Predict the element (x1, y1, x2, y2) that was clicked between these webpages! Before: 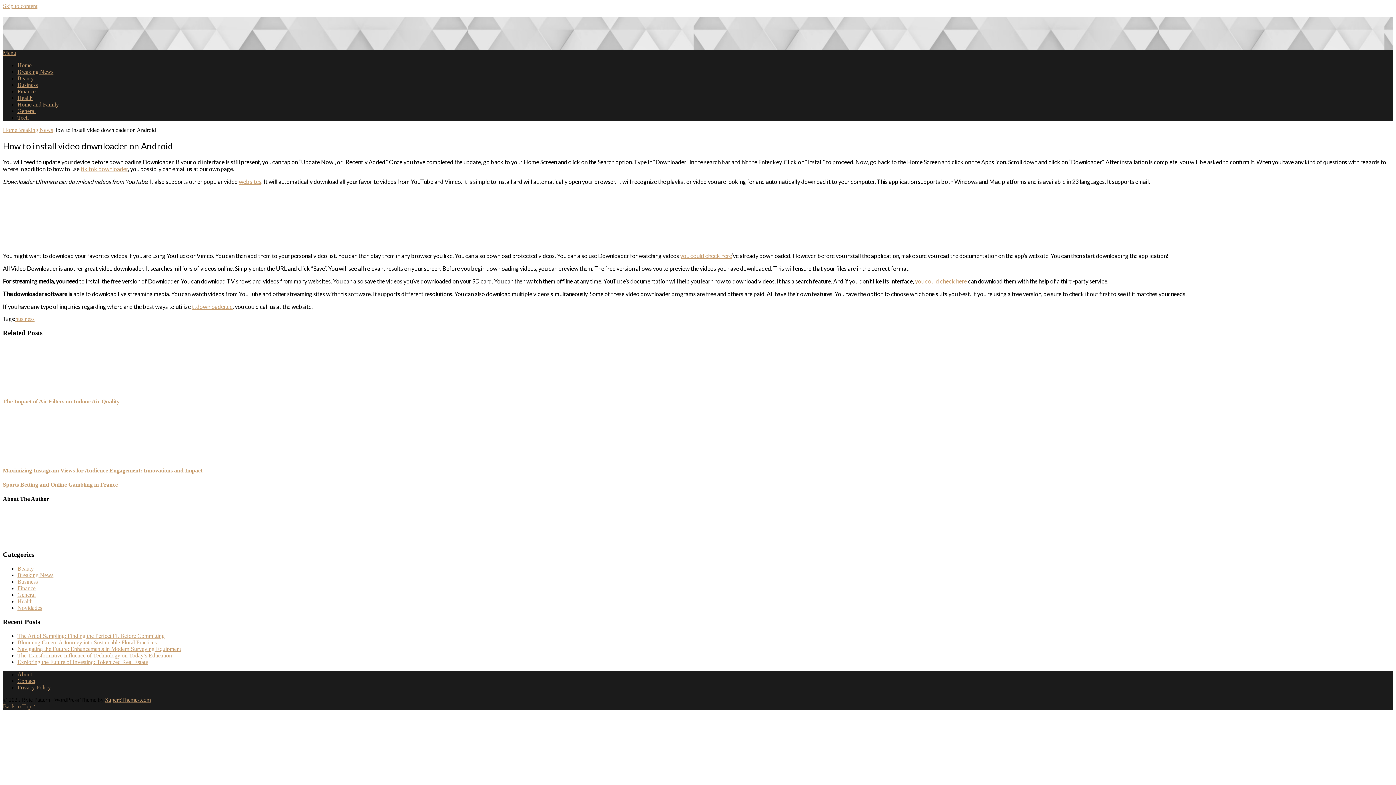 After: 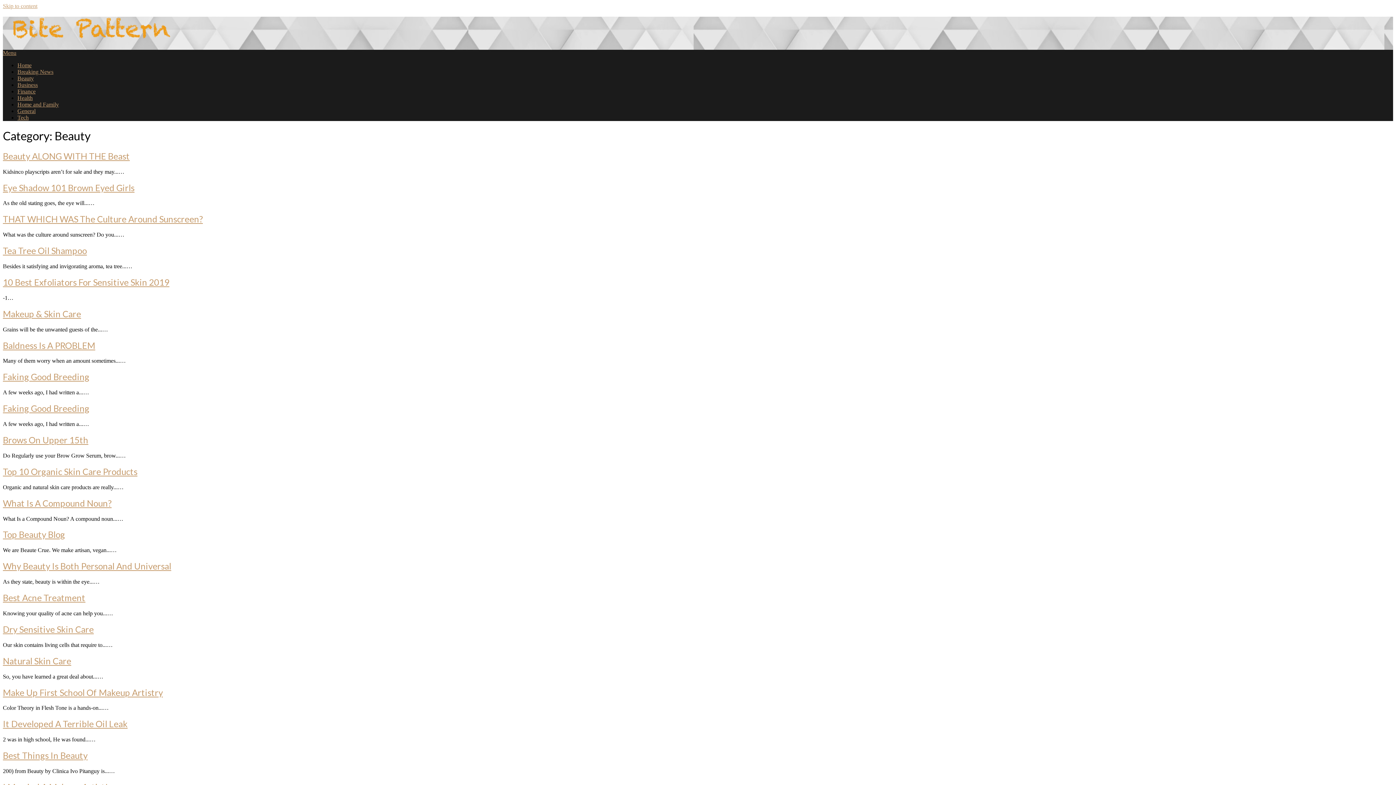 Action: label: Beauty bbox: (17, 565, 33, 571)